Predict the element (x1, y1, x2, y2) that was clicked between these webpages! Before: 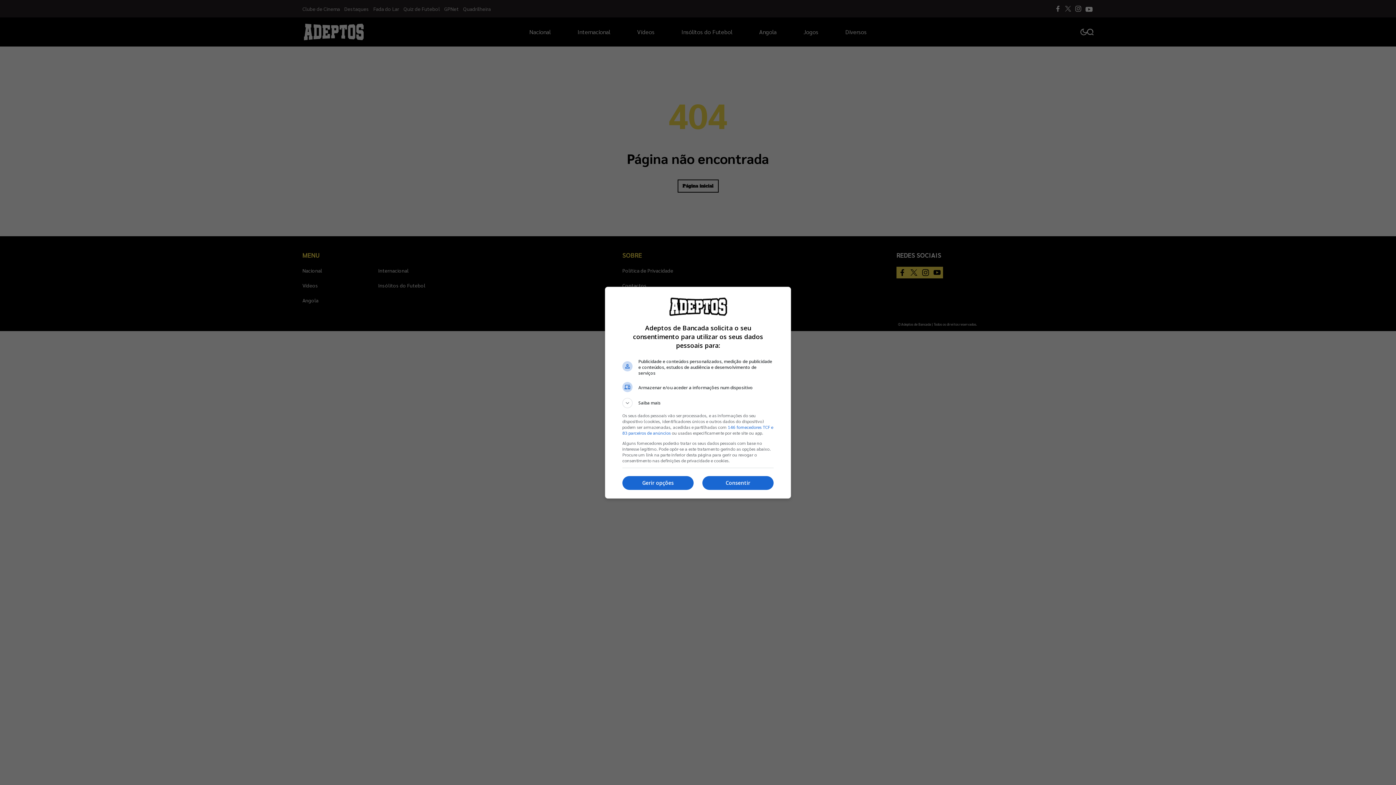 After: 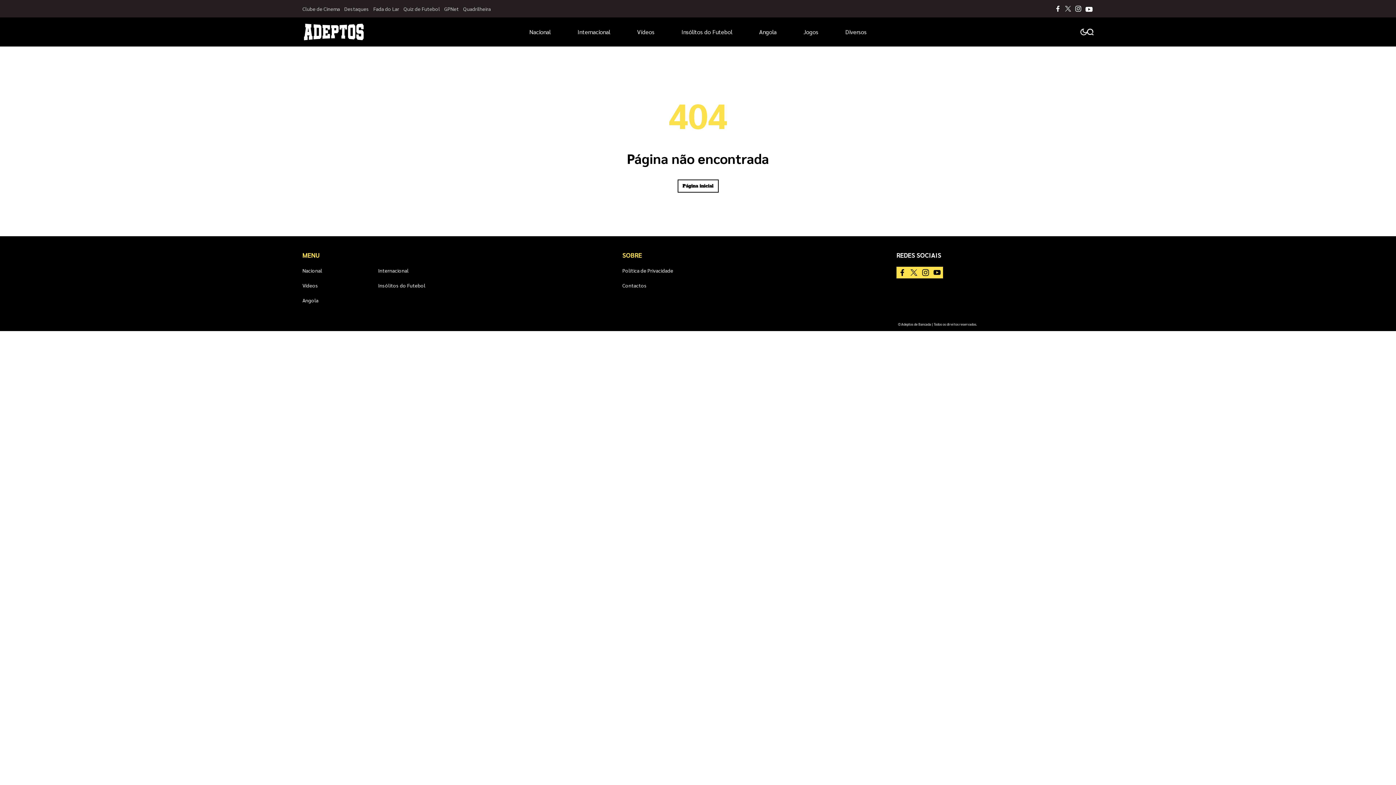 Action: label: Consentir bbox: (702, 476, 773, 490)